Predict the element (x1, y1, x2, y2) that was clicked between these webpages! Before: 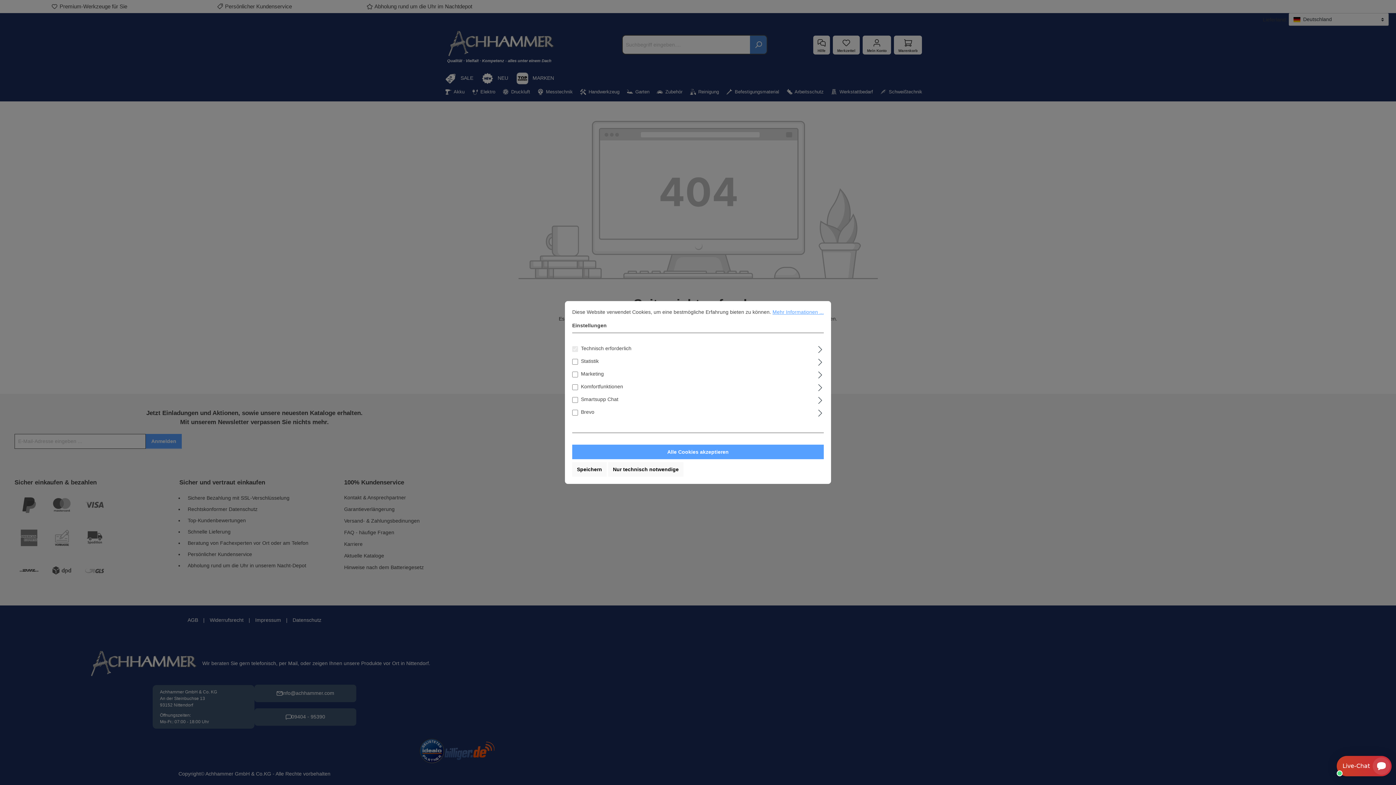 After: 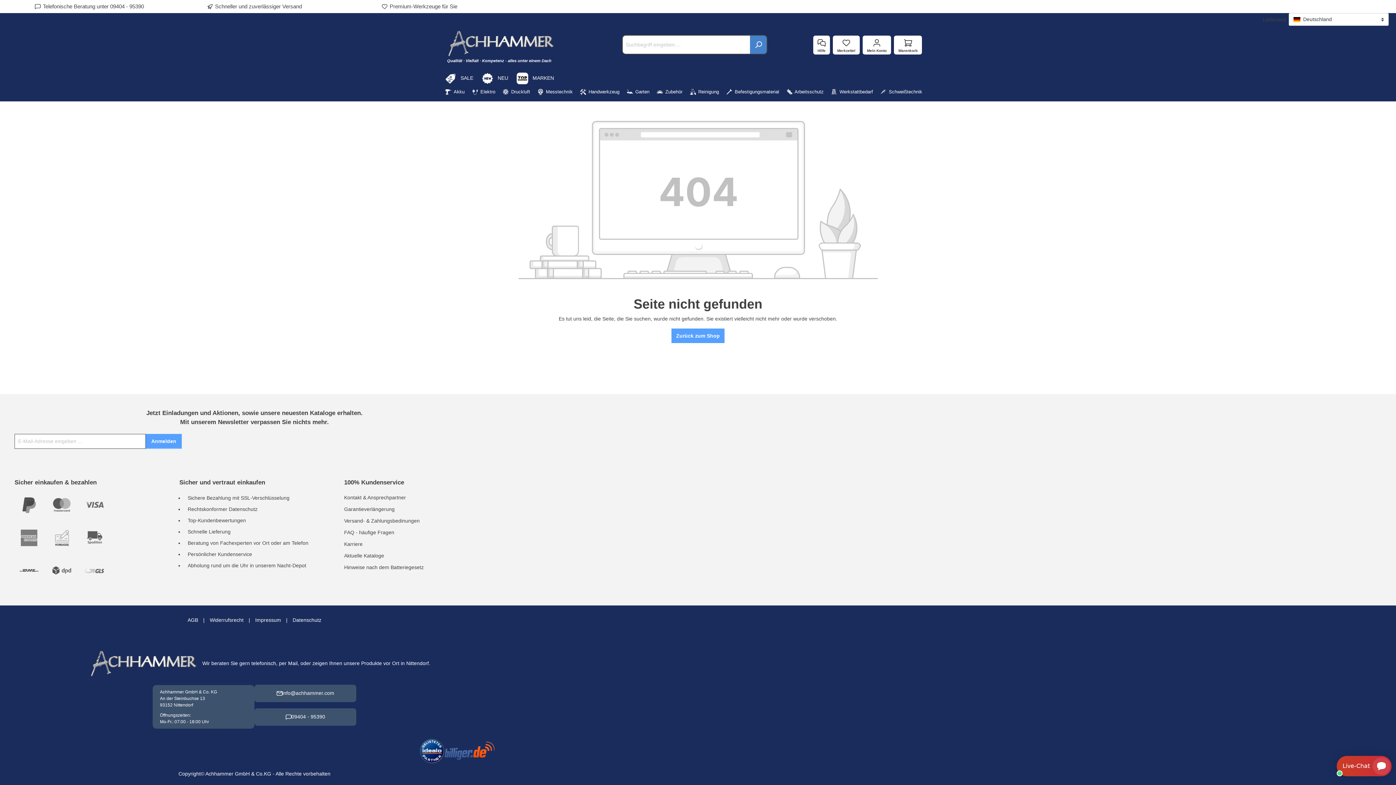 Action: bbox: (608, 462, 683, 476) label: Nur technisch notwendige